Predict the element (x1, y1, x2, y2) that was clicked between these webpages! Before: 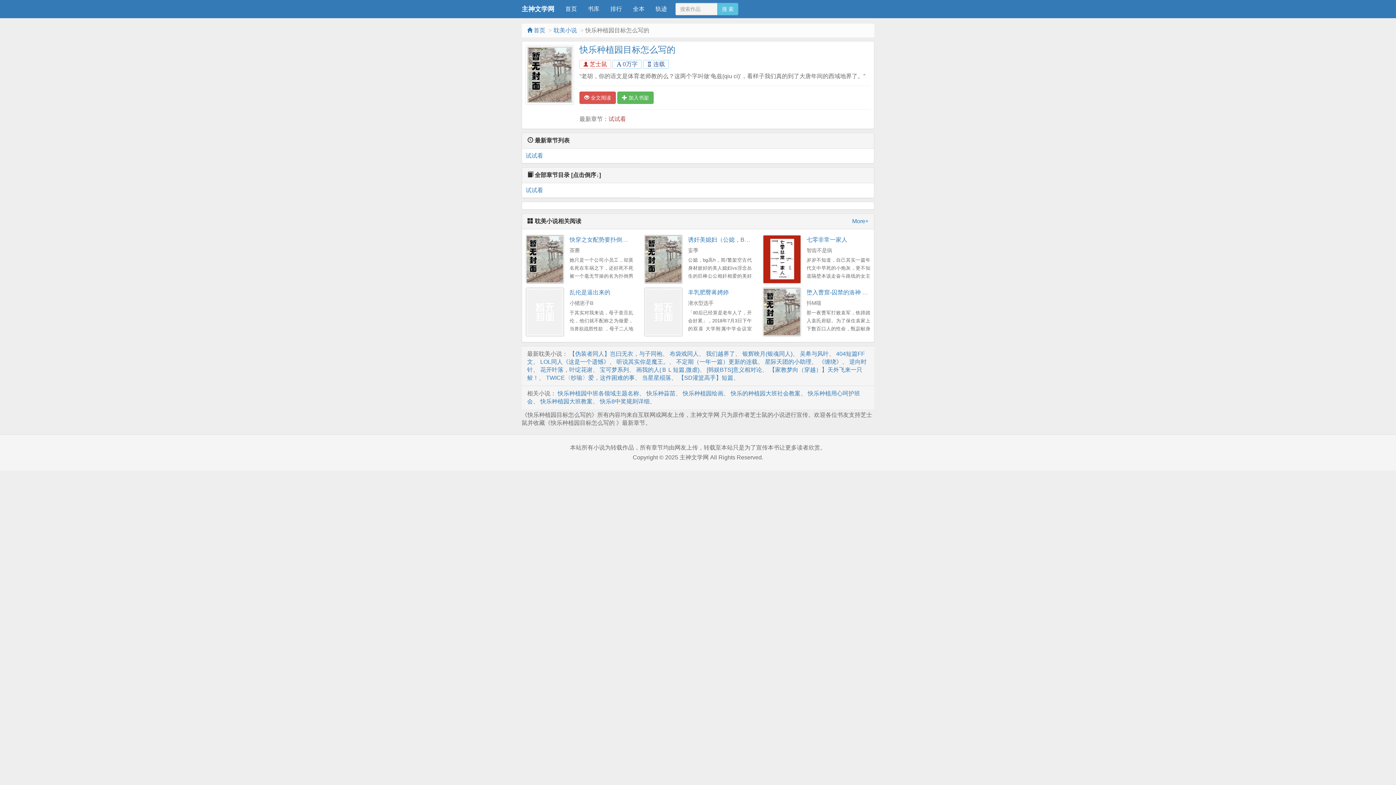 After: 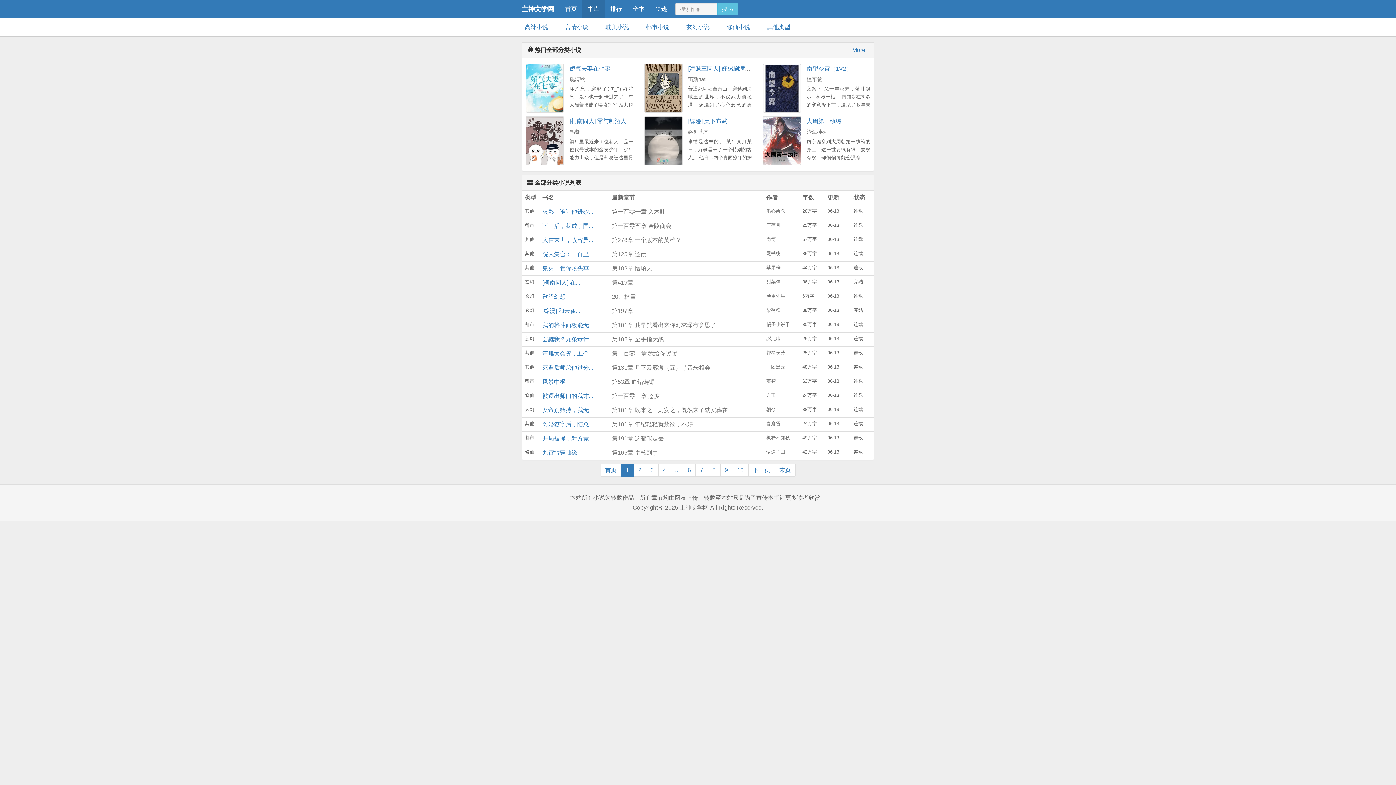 Action: bbox: (582, 0, 605, 18) label: 书库